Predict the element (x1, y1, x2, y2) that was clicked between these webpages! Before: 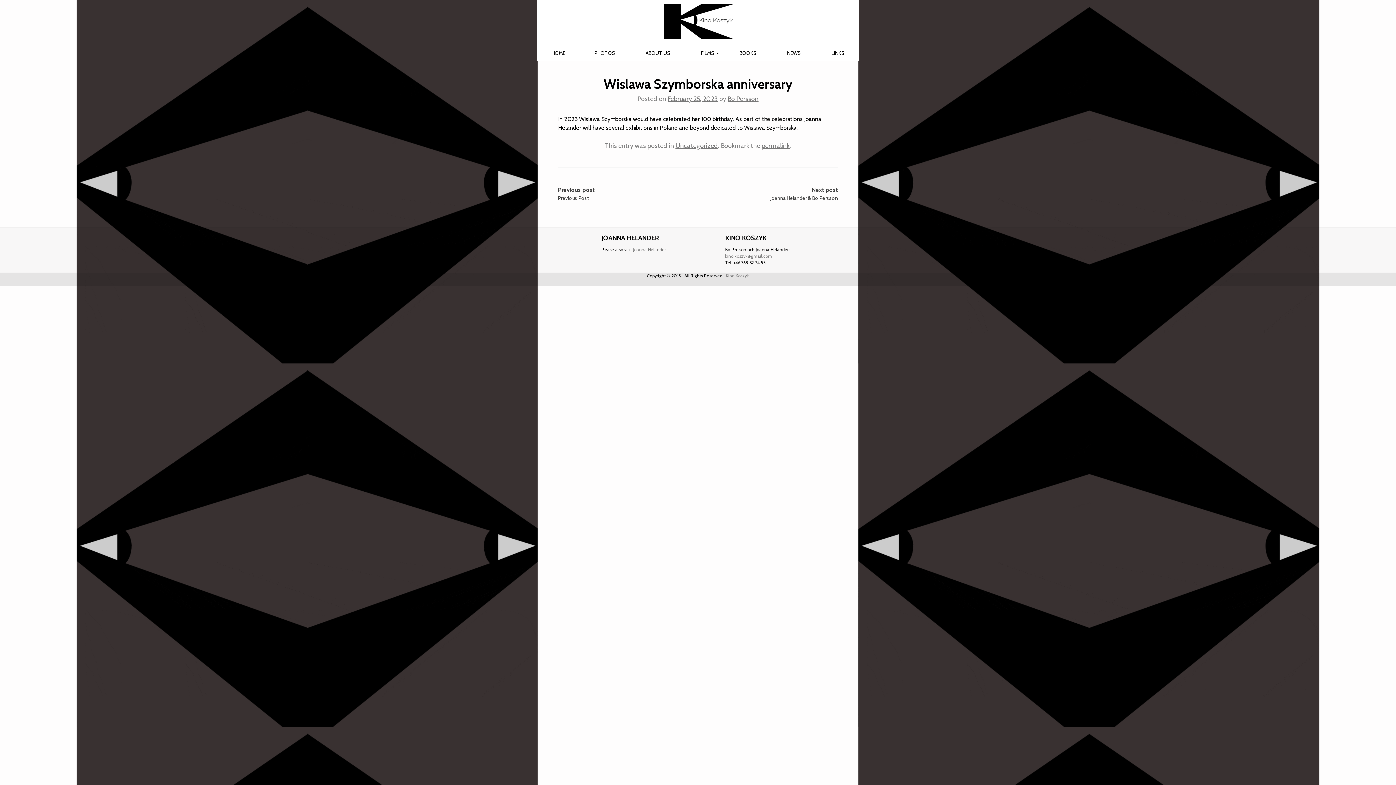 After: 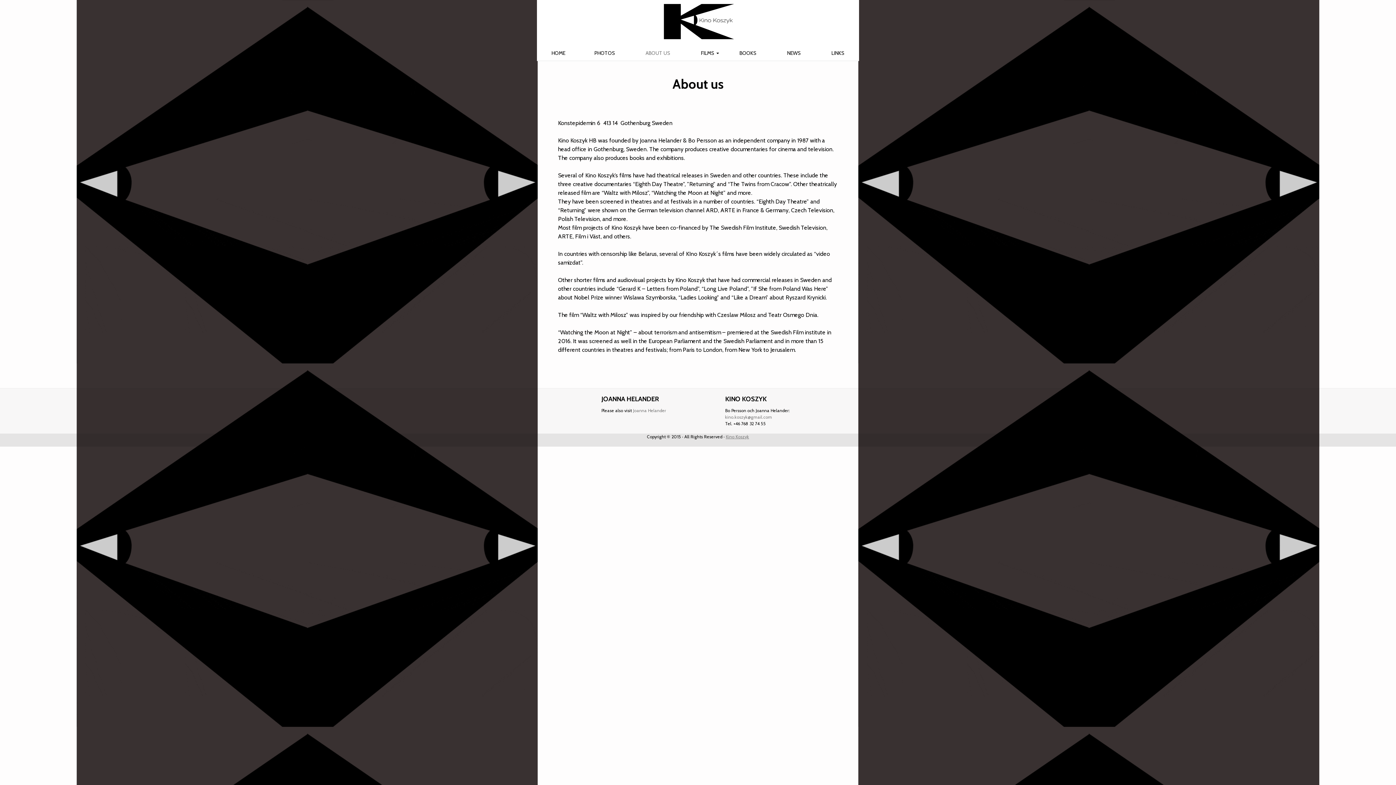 Action: label: ABOUT US bbox: (631, 45, 685, 60)